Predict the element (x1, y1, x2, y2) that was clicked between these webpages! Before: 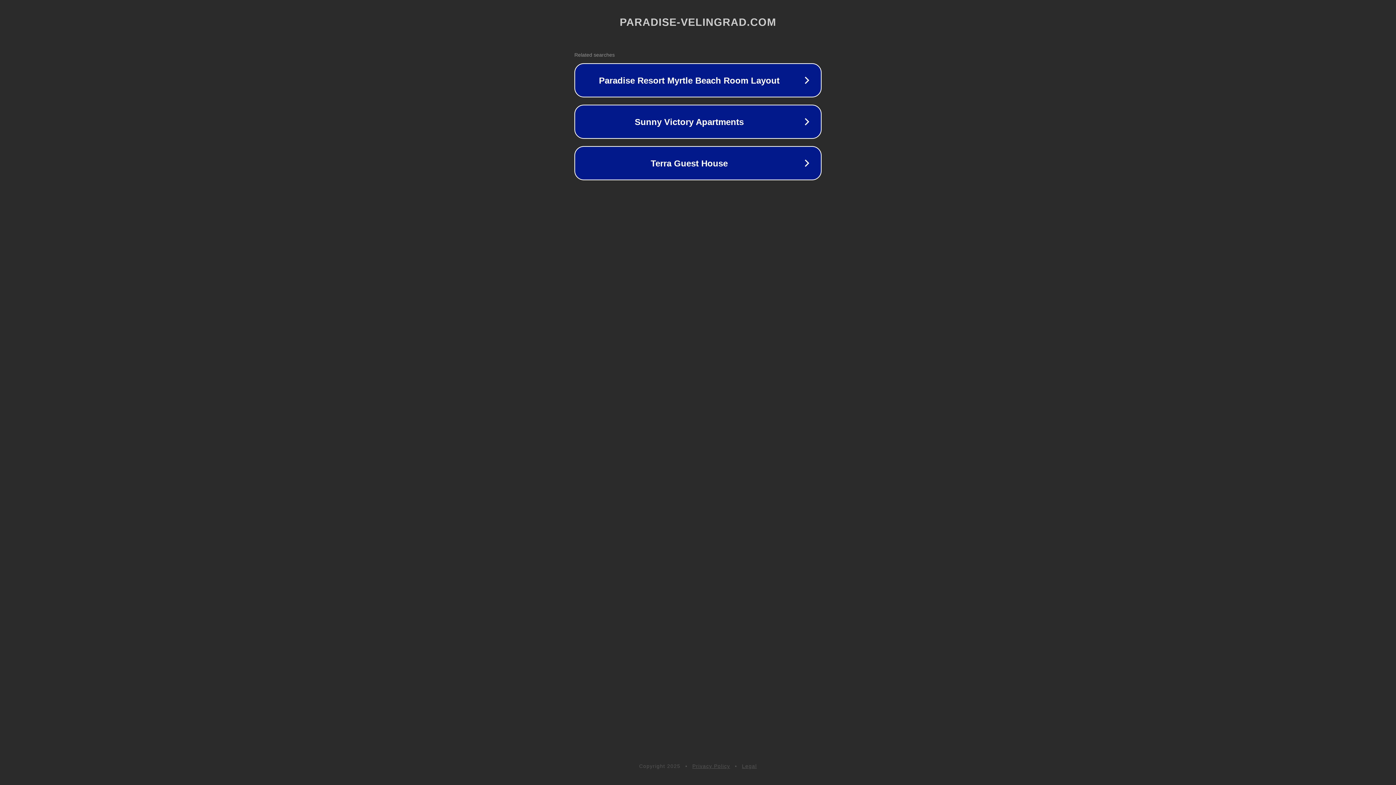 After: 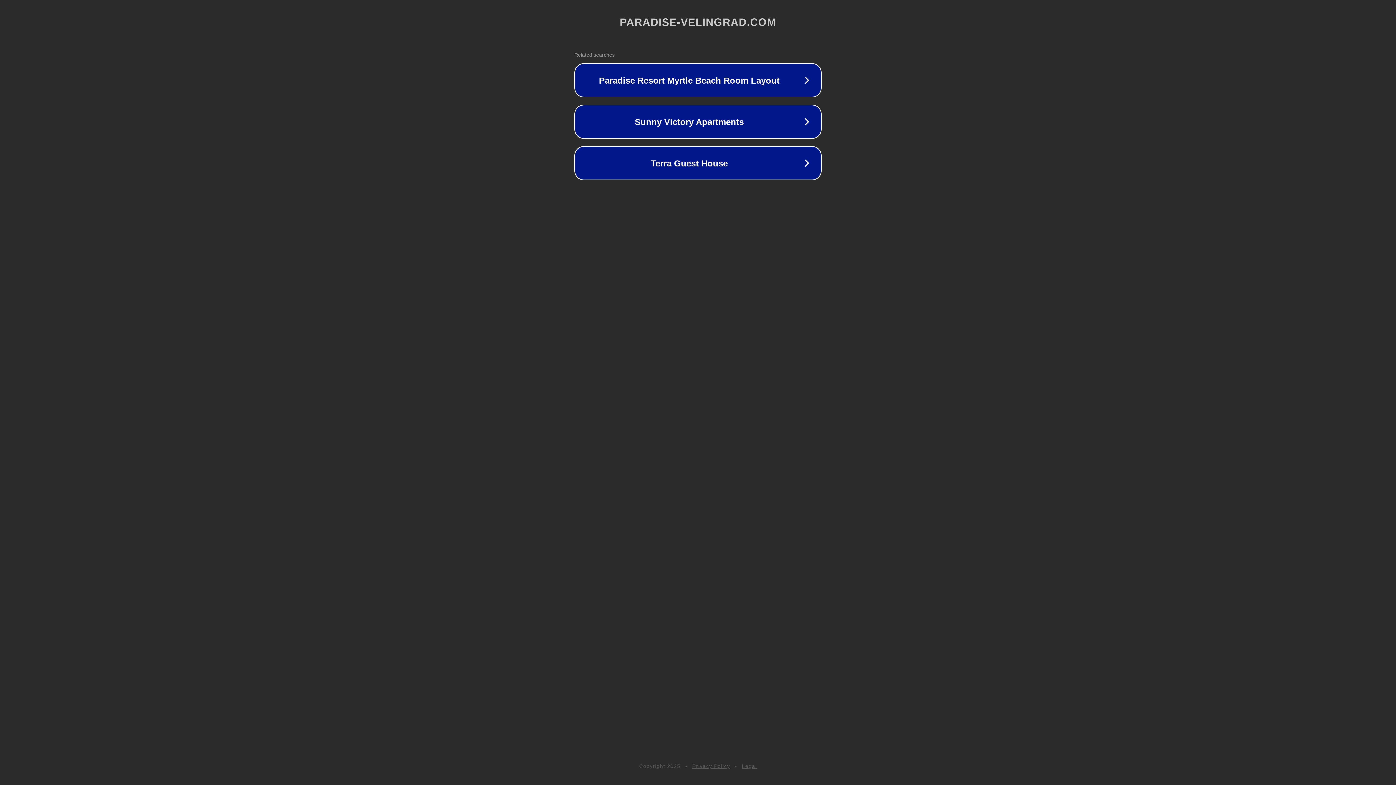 Action: bbox: (692, 763, 730, 769) label: Privacy Policy